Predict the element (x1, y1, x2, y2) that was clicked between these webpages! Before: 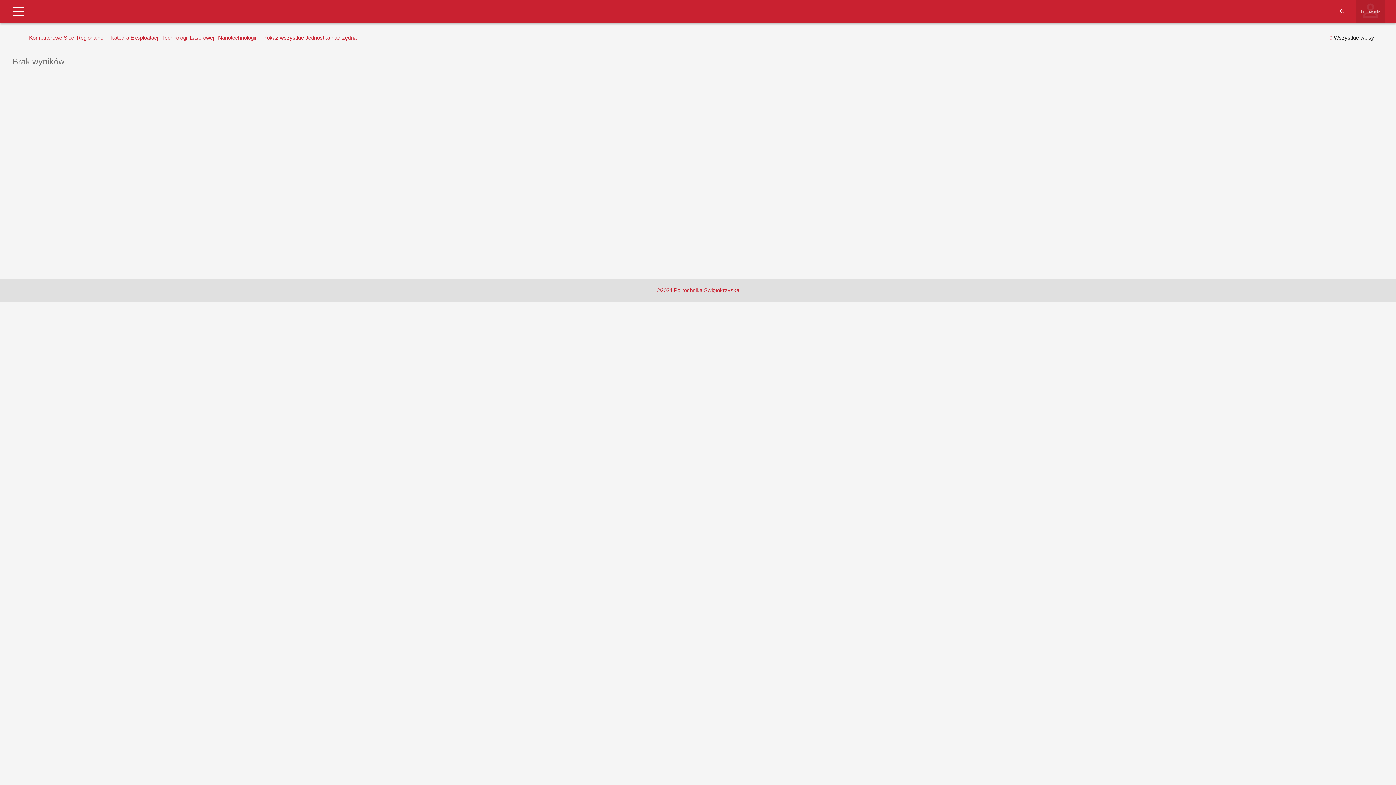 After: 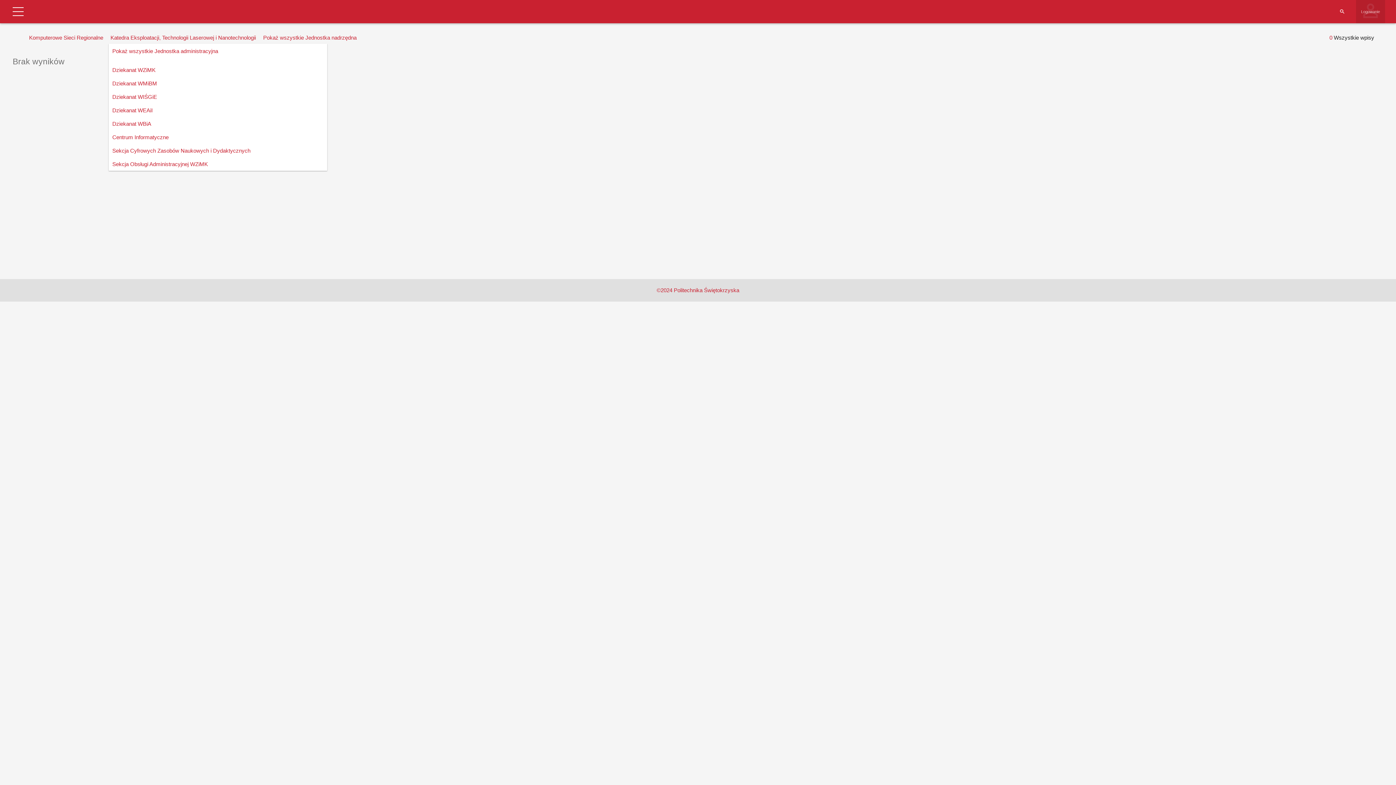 Action: bbox: (108, 32, 257, 43) label: Katedra Eksploatacji, Technologii Laserowej i Nanotechnologii